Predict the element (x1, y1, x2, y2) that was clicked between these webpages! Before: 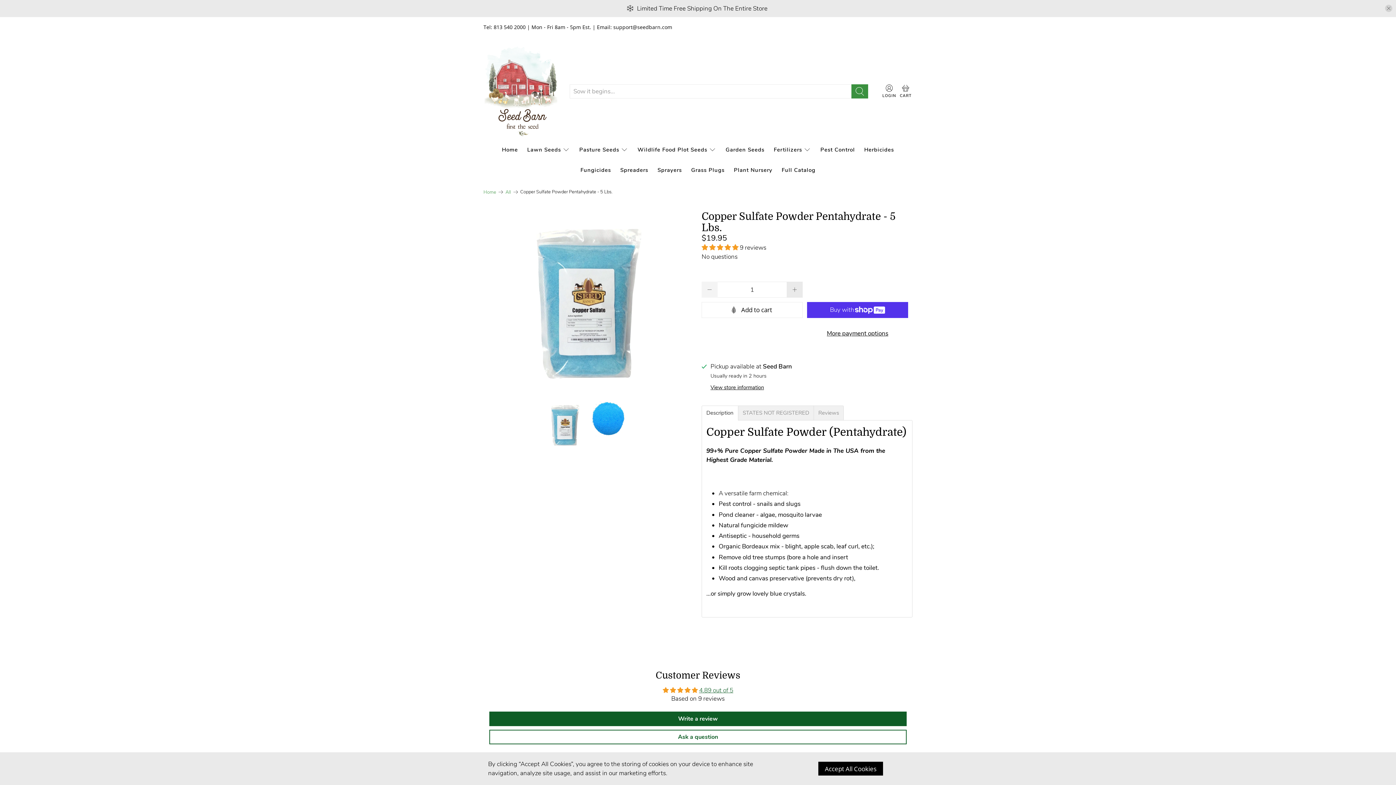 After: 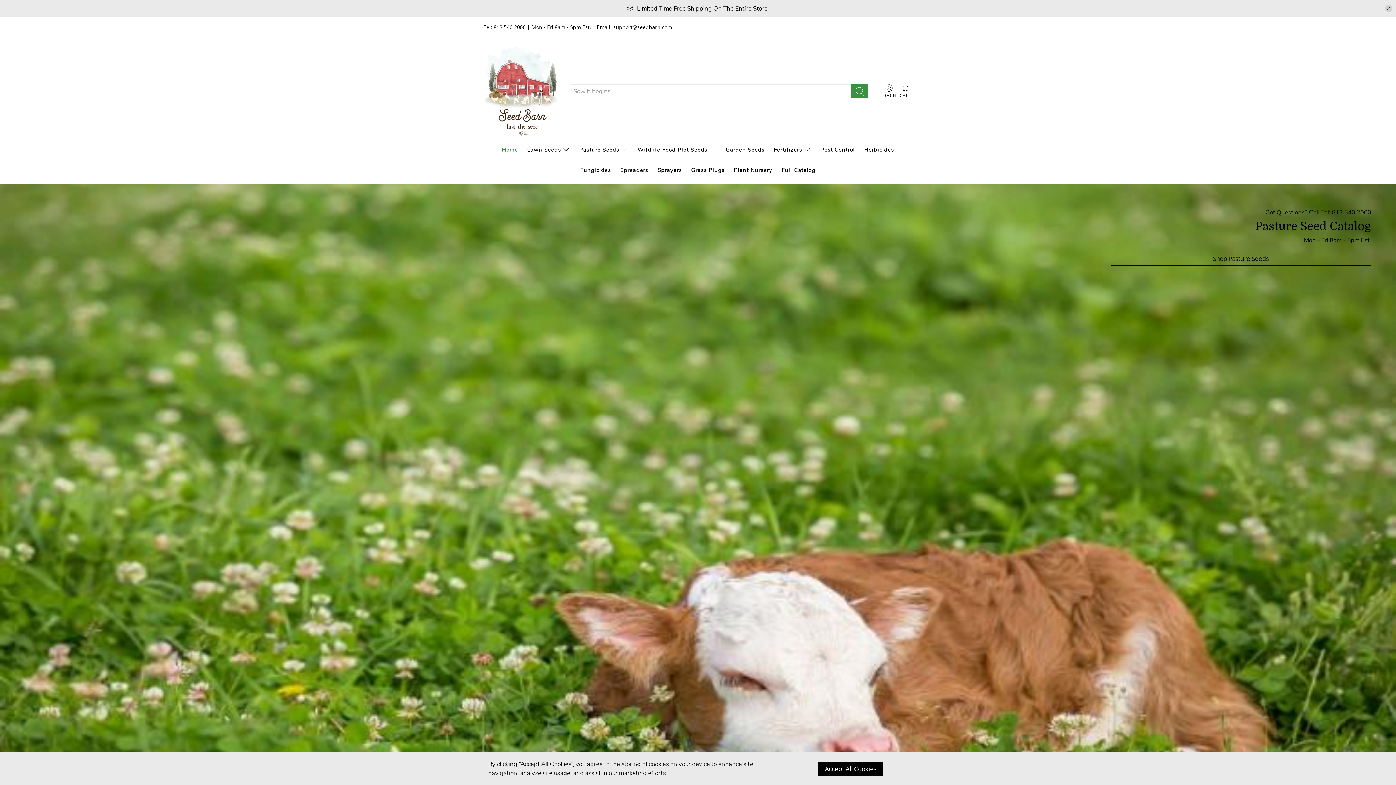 Action: bbox: (483, 190, 496, 194) label: Home